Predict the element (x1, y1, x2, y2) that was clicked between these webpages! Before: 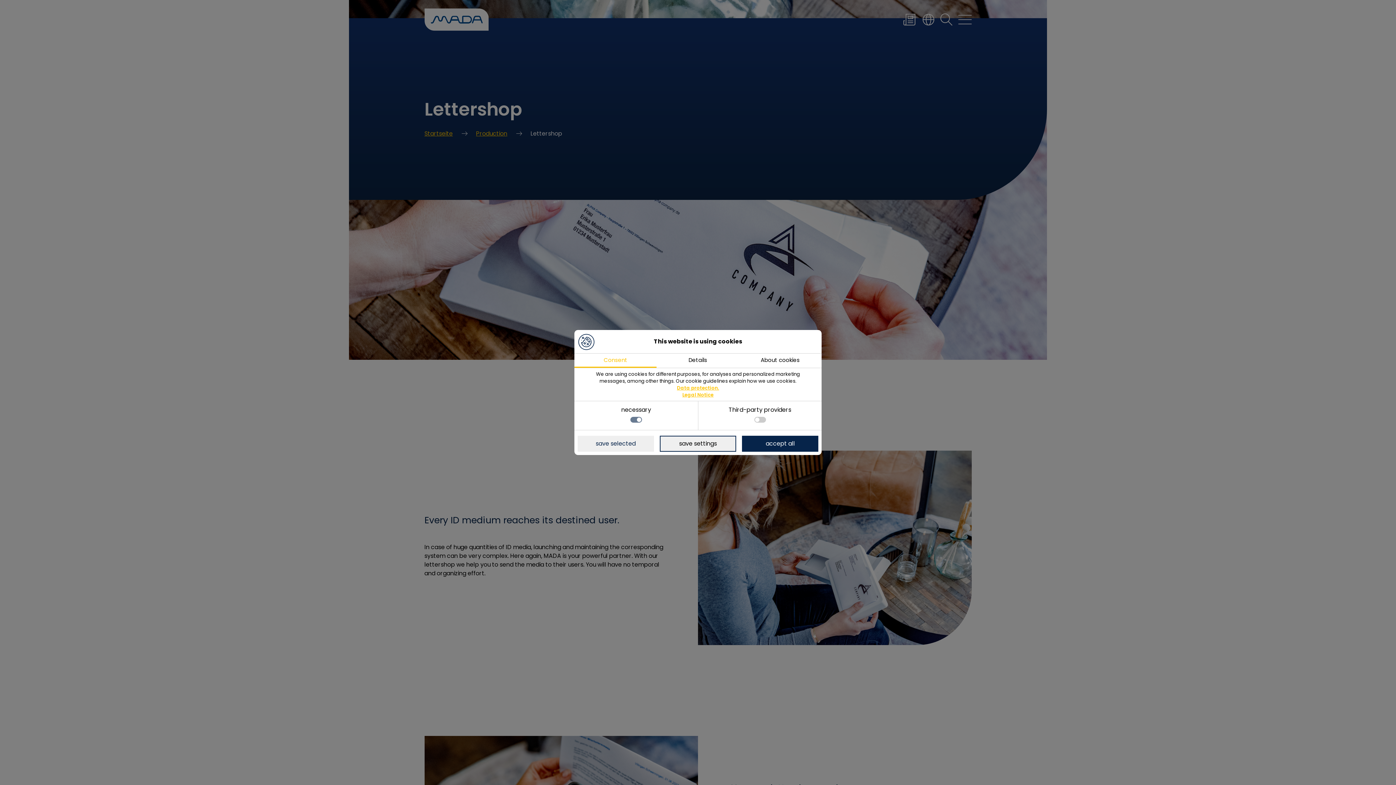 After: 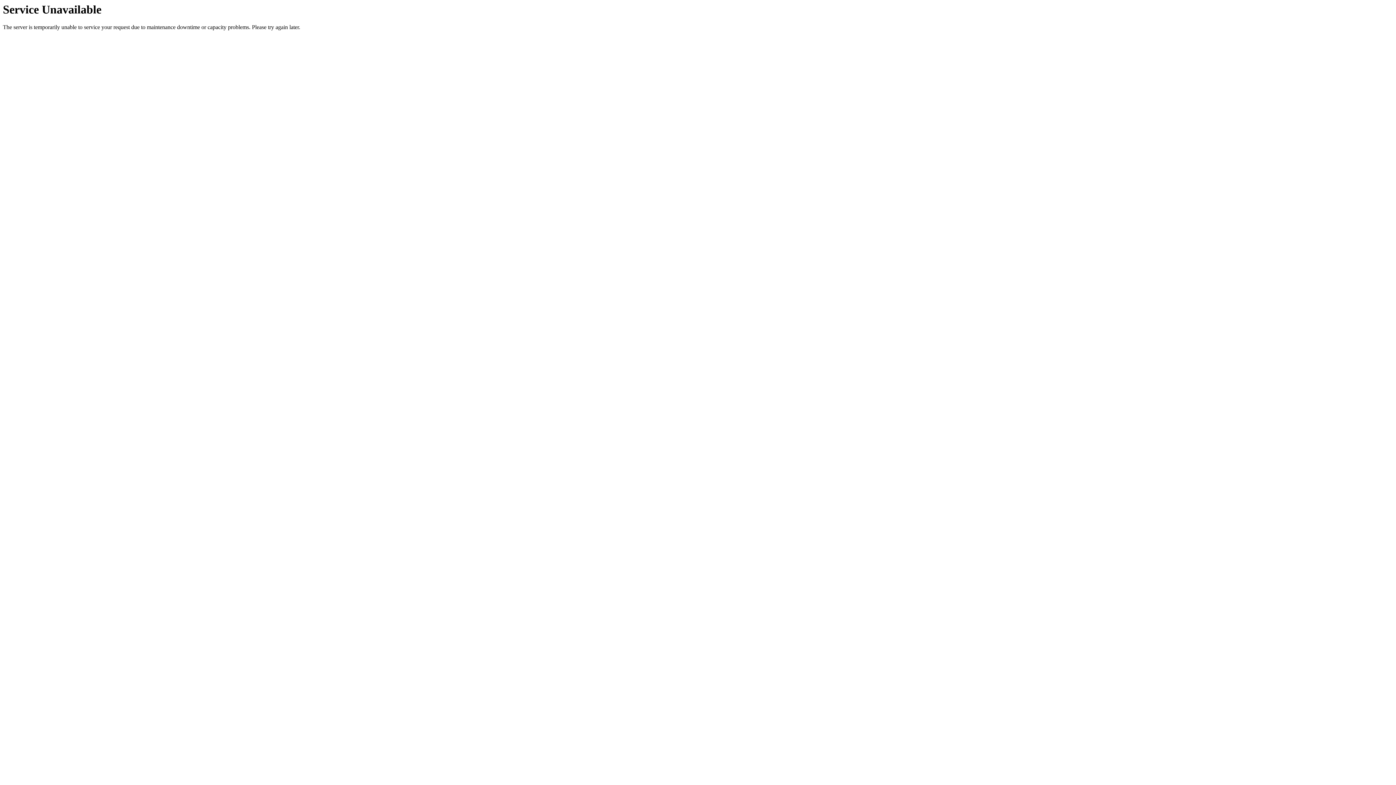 Action: bbox: (742, 436, 818, 452) label: accept all